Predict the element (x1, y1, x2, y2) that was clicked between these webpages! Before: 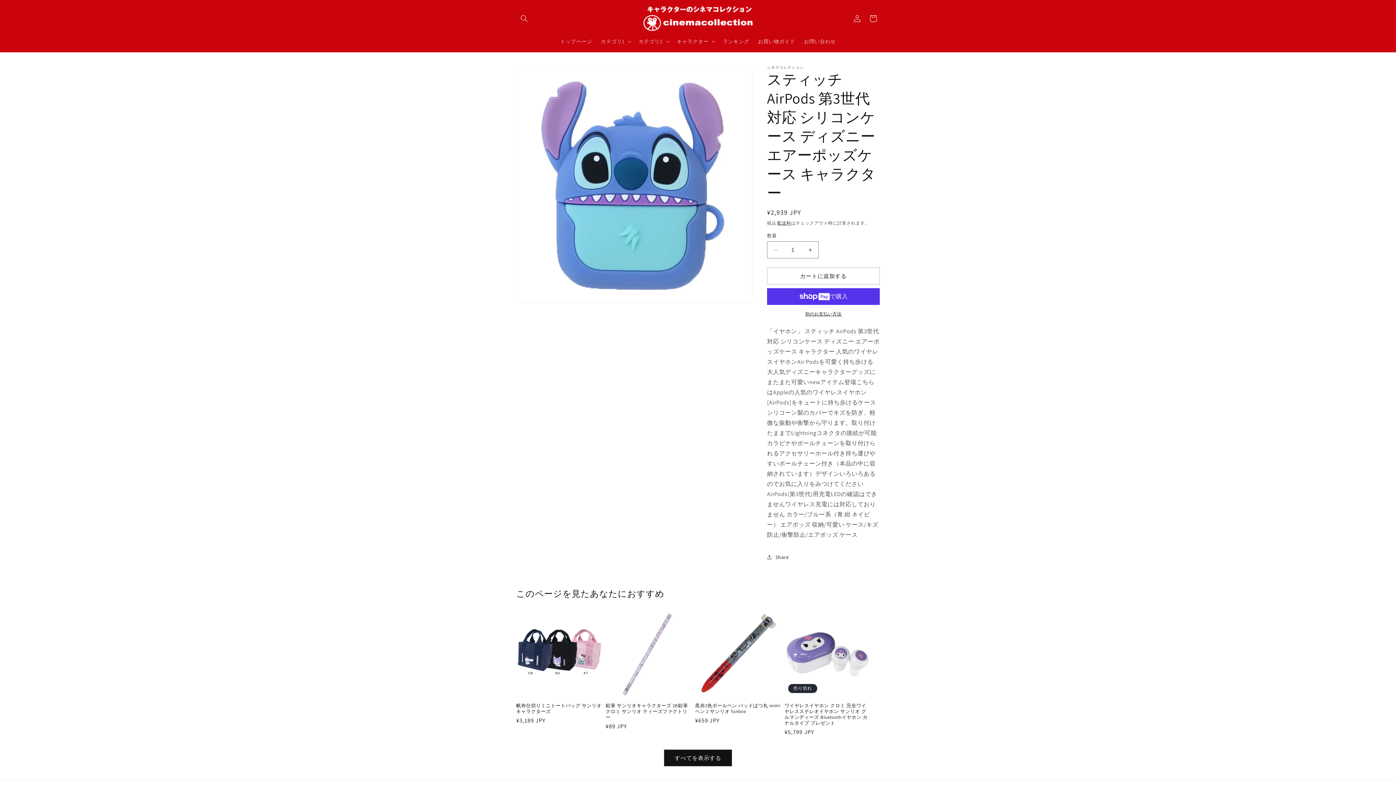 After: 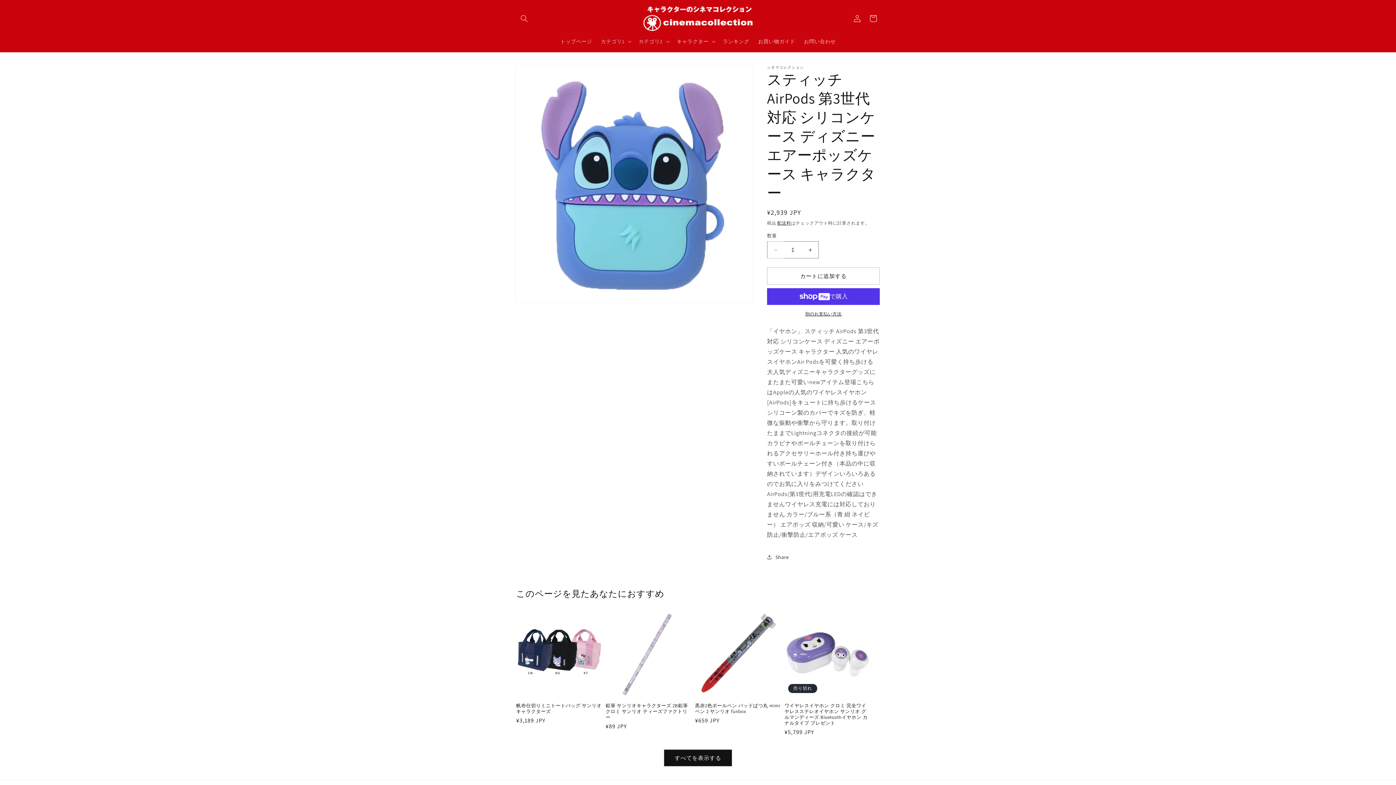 Action: label: スティッチ AirPods 第3世代 対応 シリコンケース ディズニー エアーポッズケース キャラクターの数量を減らす bbox: (767, 241, 784, 258)